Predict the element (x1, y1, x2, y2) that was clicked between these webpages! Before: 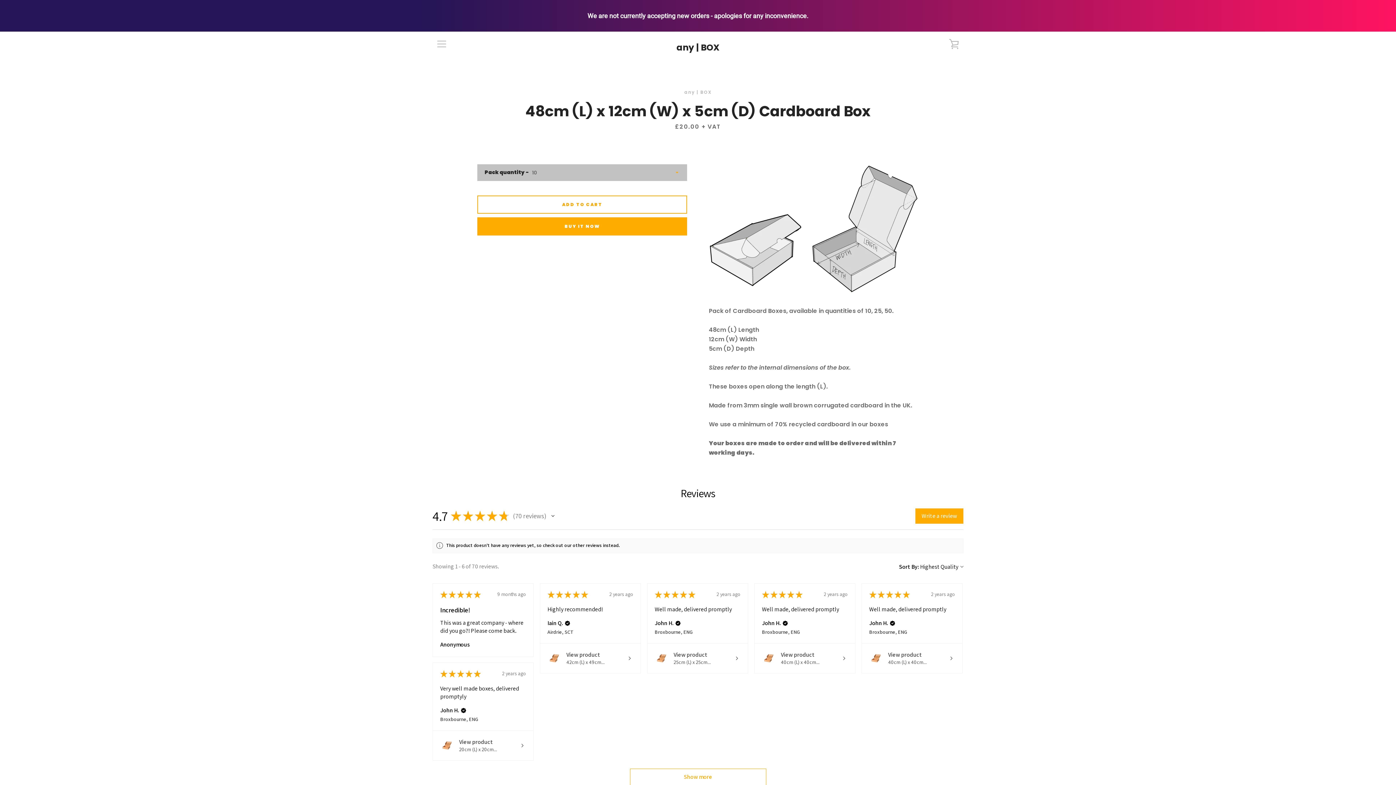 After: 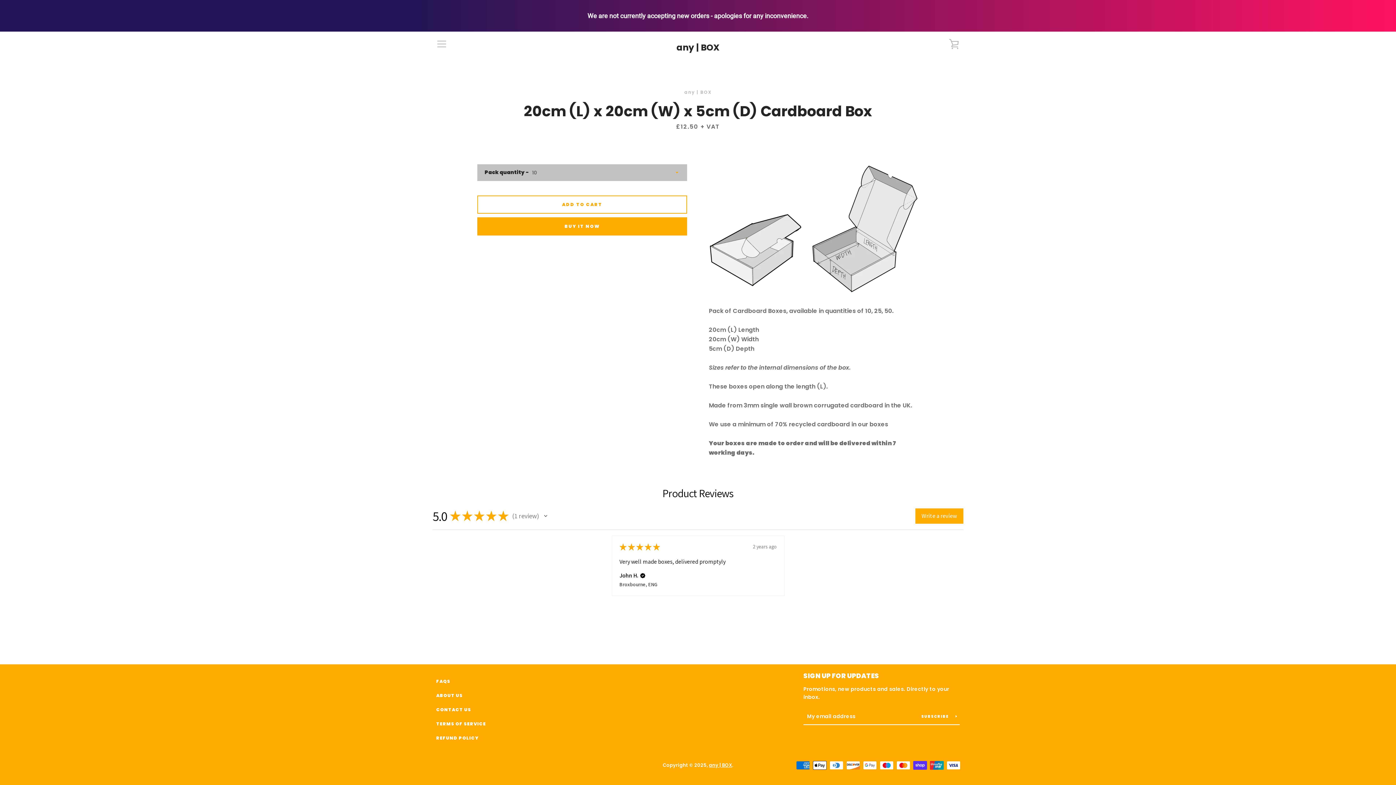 Action: bbox: (440, 738, 526, 753) label: View product
20cm (L) x 20cm...